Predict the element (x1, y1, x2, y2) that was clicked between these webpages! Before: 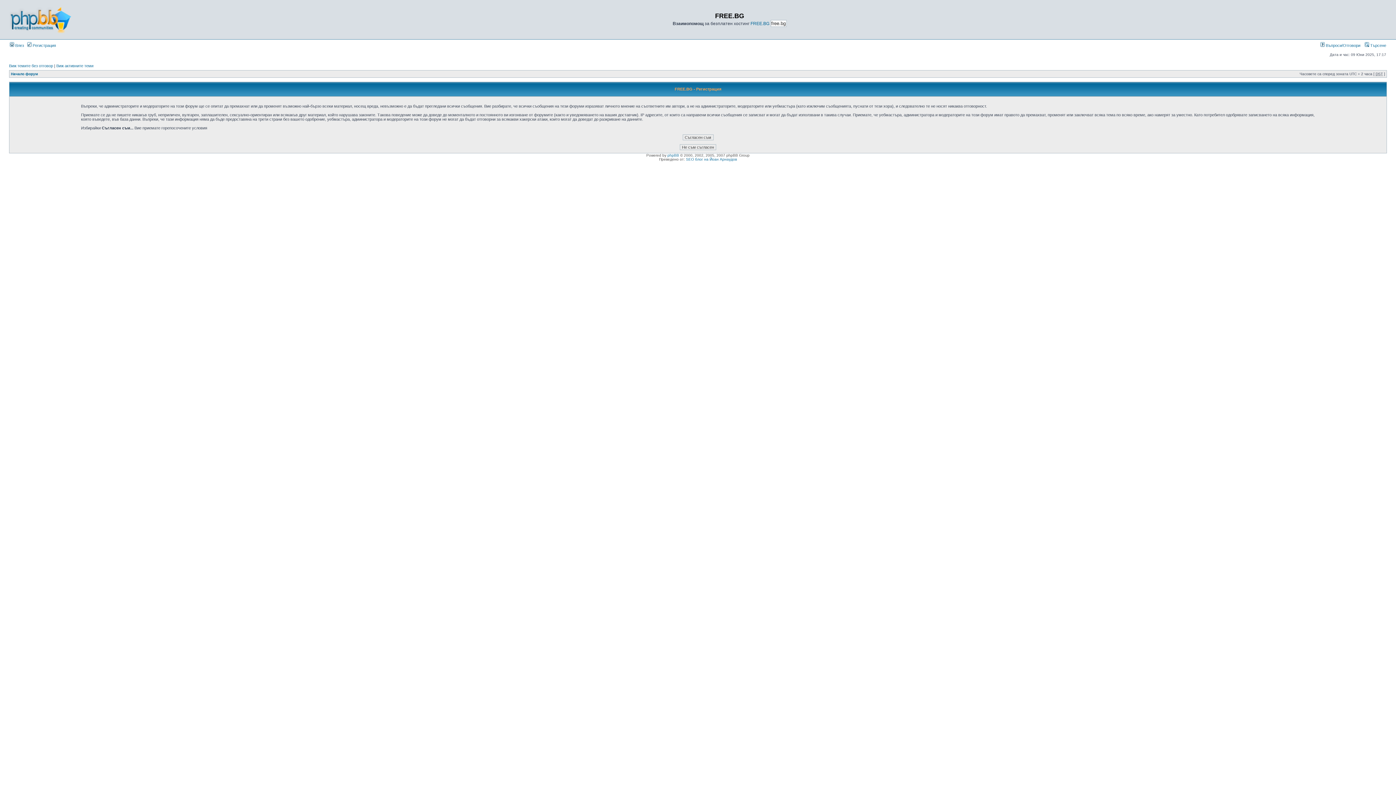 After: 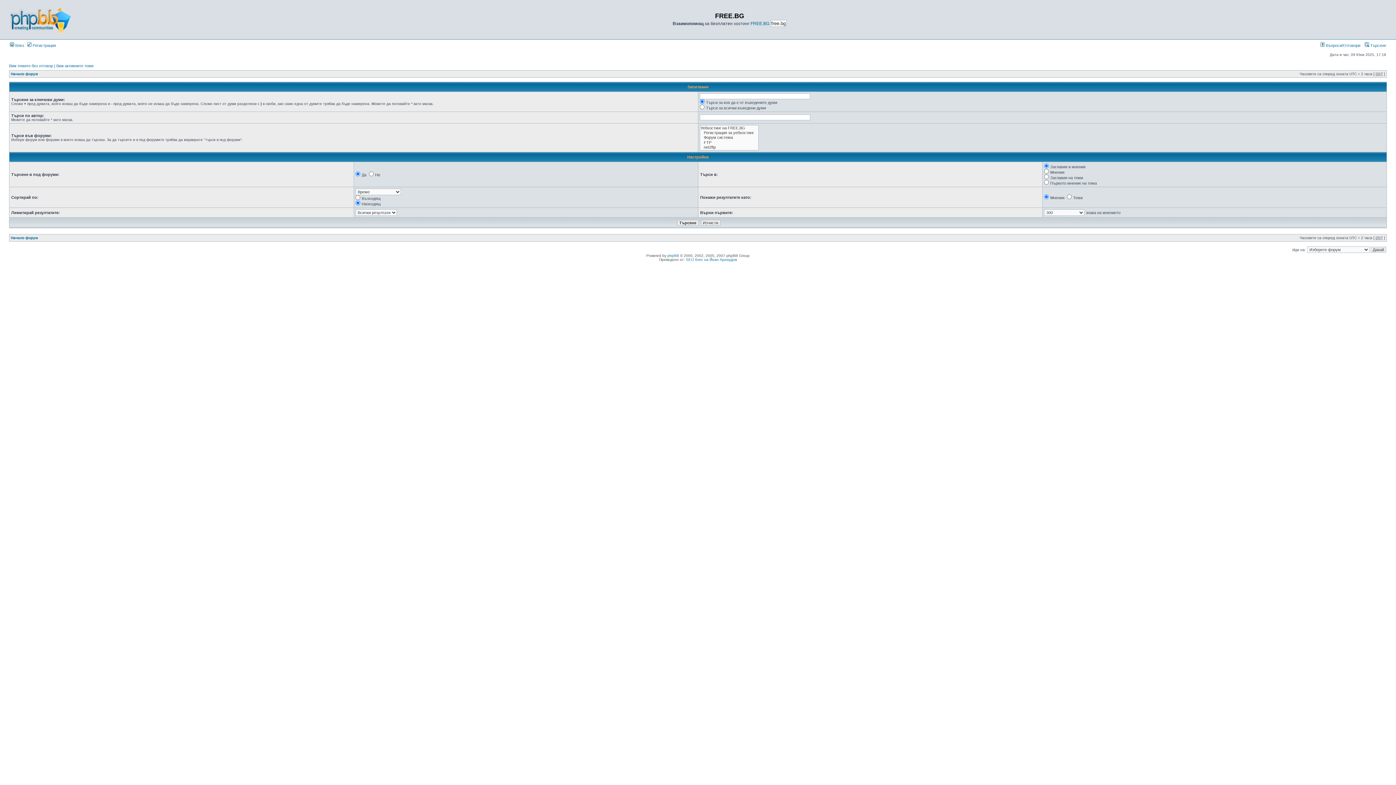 Action: bbox: (1365, 43, 1386, 47) label:  Търсене